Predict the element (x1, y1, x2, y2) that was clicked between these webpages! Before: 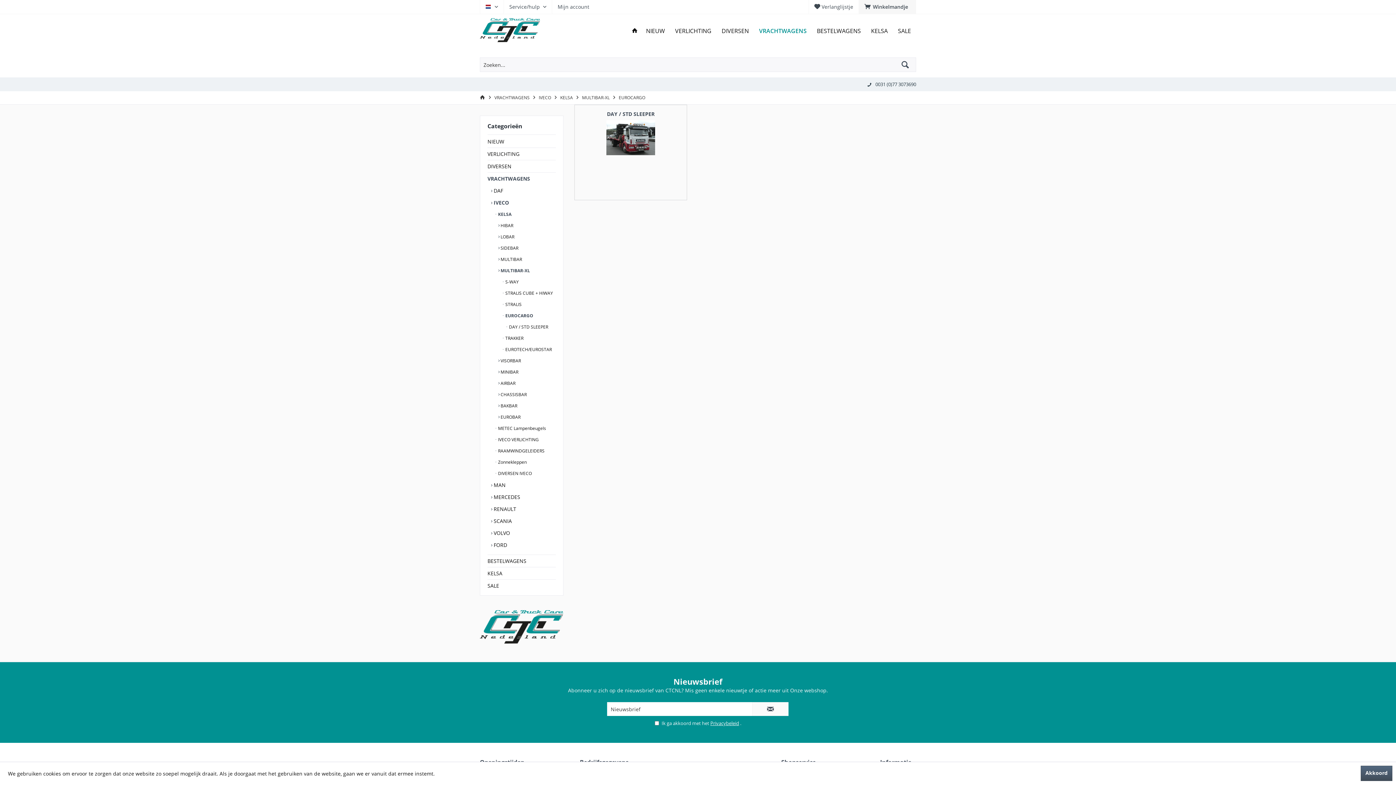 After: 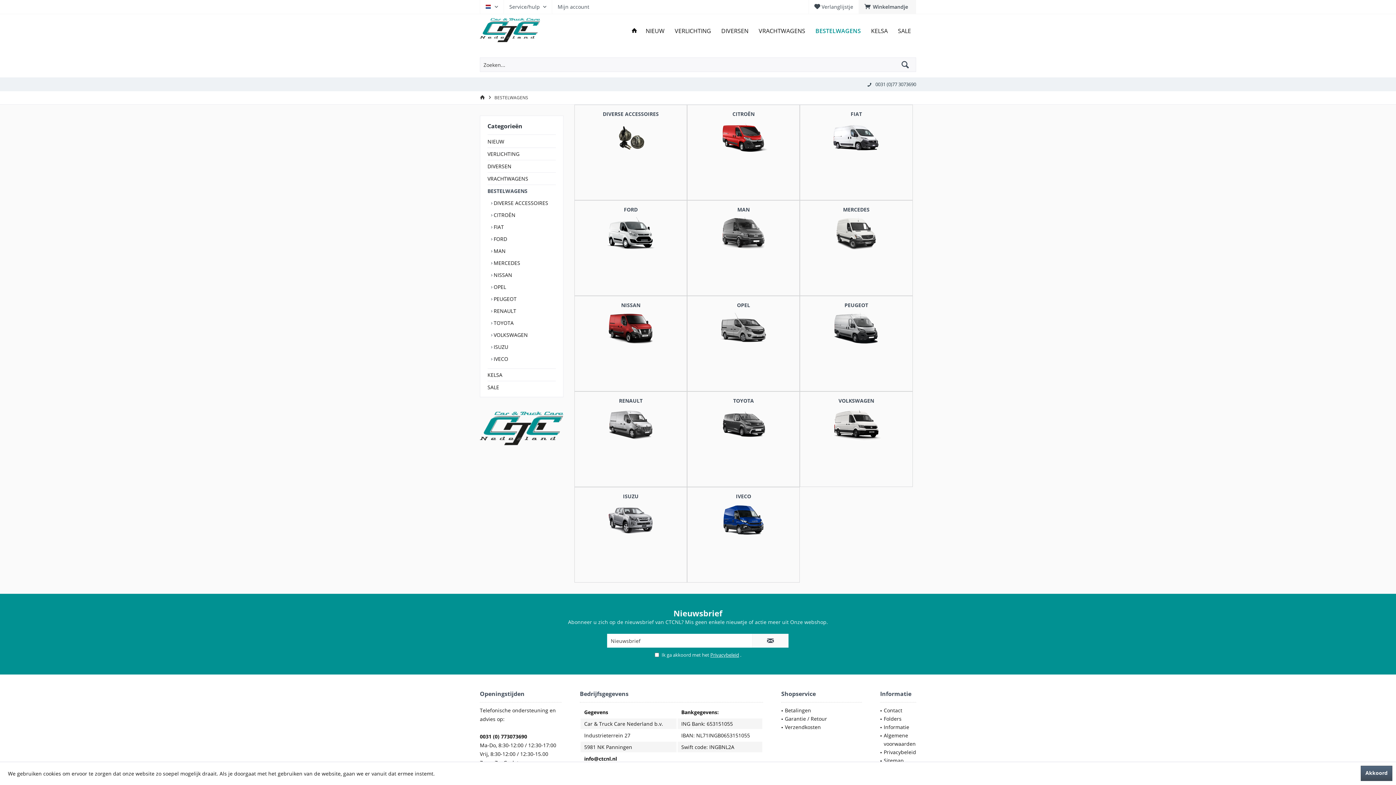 Action: bbox: (487, 555, 556, 567) label: BESTELWAGENS